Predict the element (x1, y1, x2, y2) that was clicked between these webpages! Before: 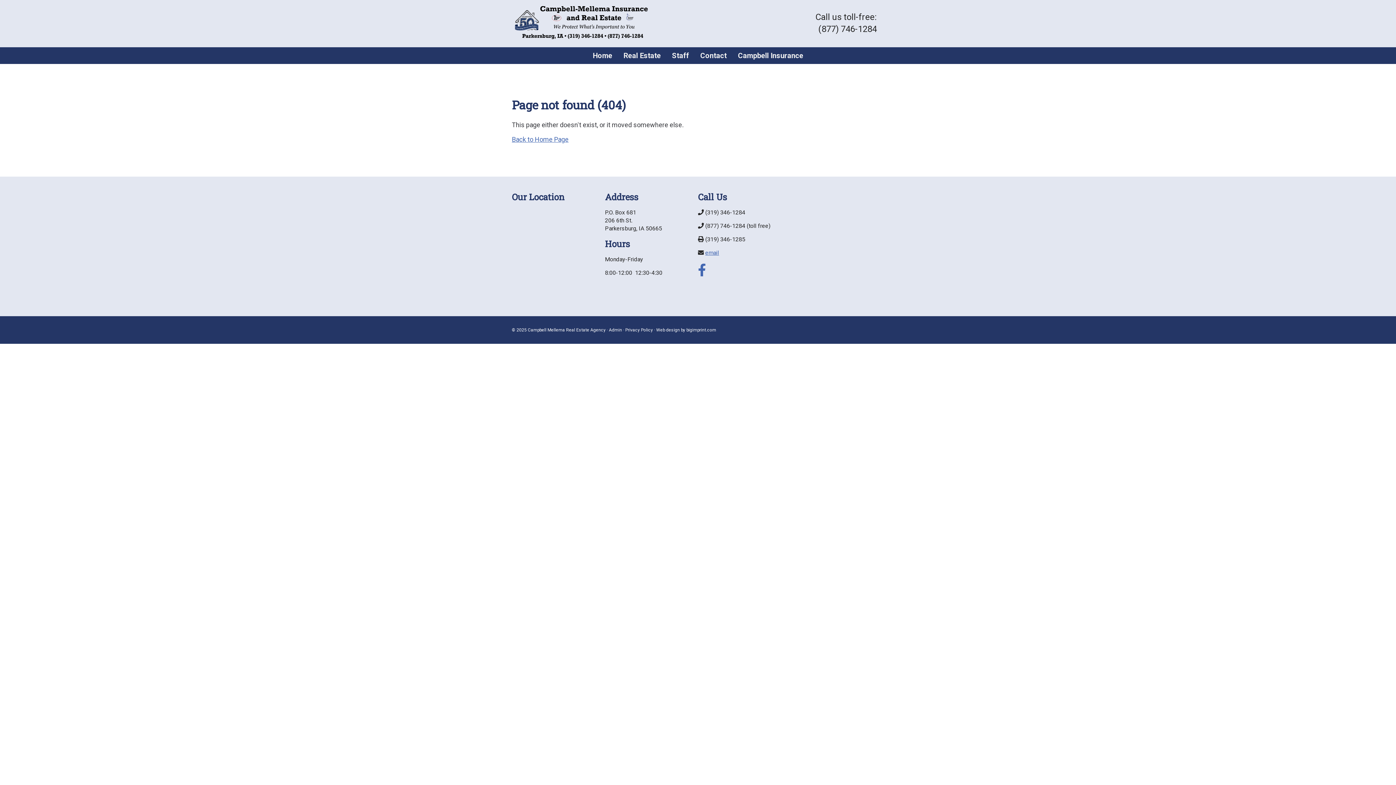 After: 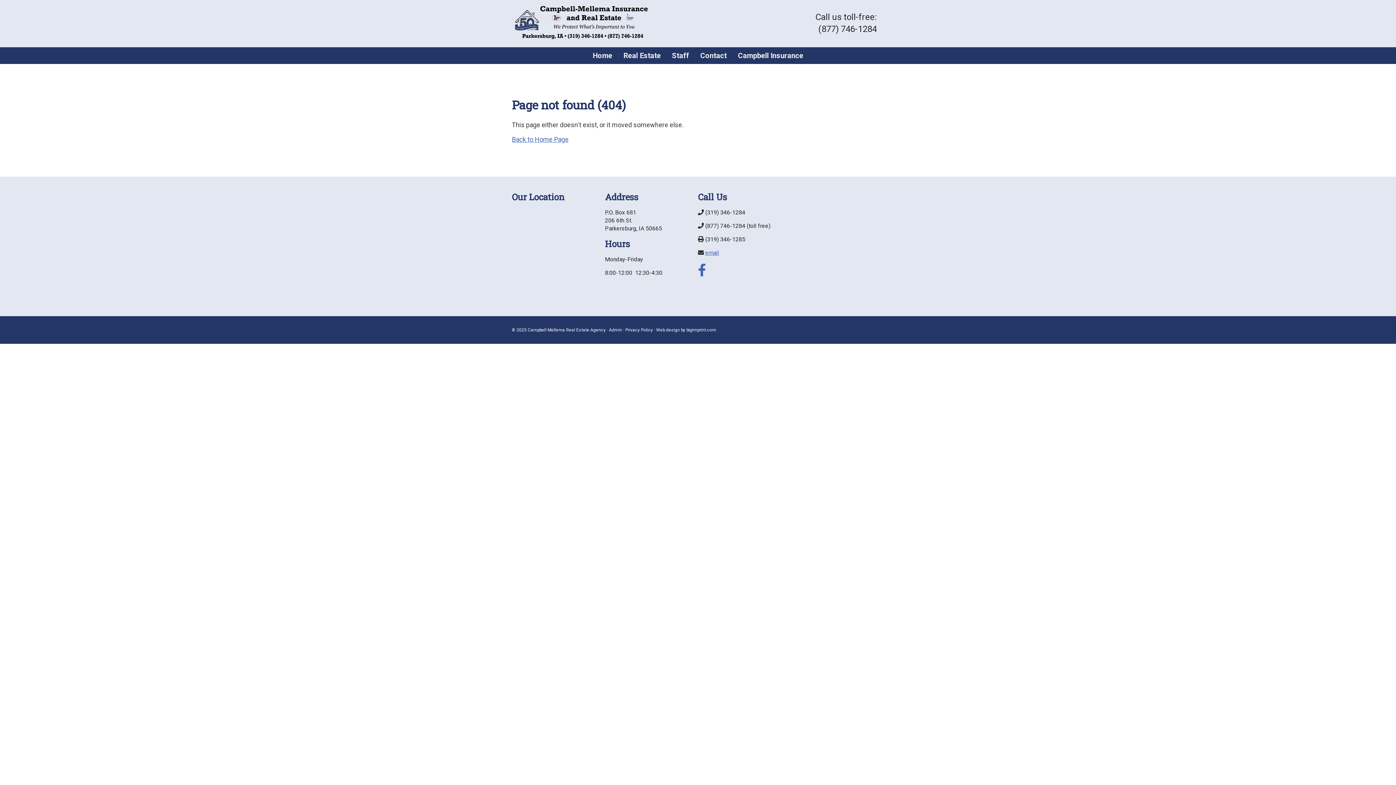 Action: label: email bbox: (705, 249, 719, 256)